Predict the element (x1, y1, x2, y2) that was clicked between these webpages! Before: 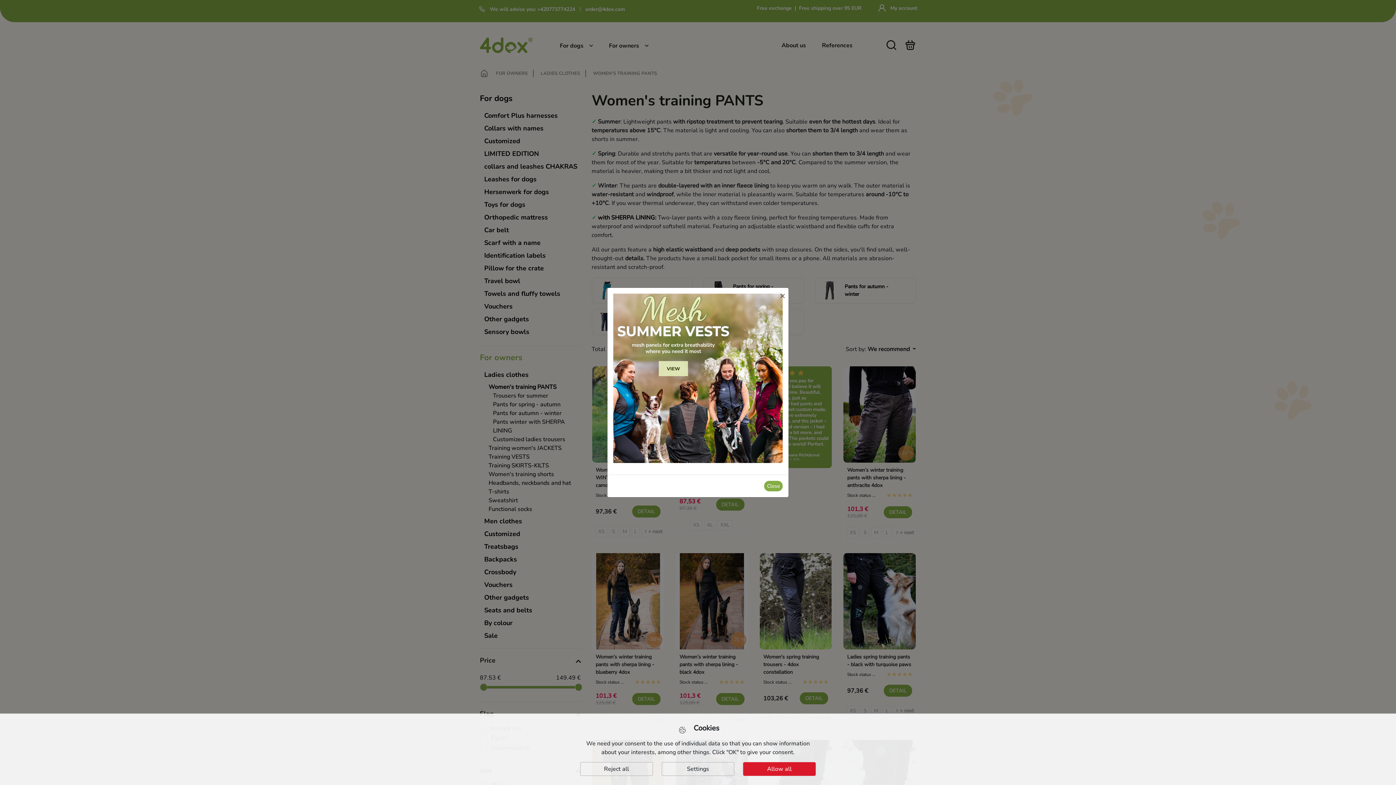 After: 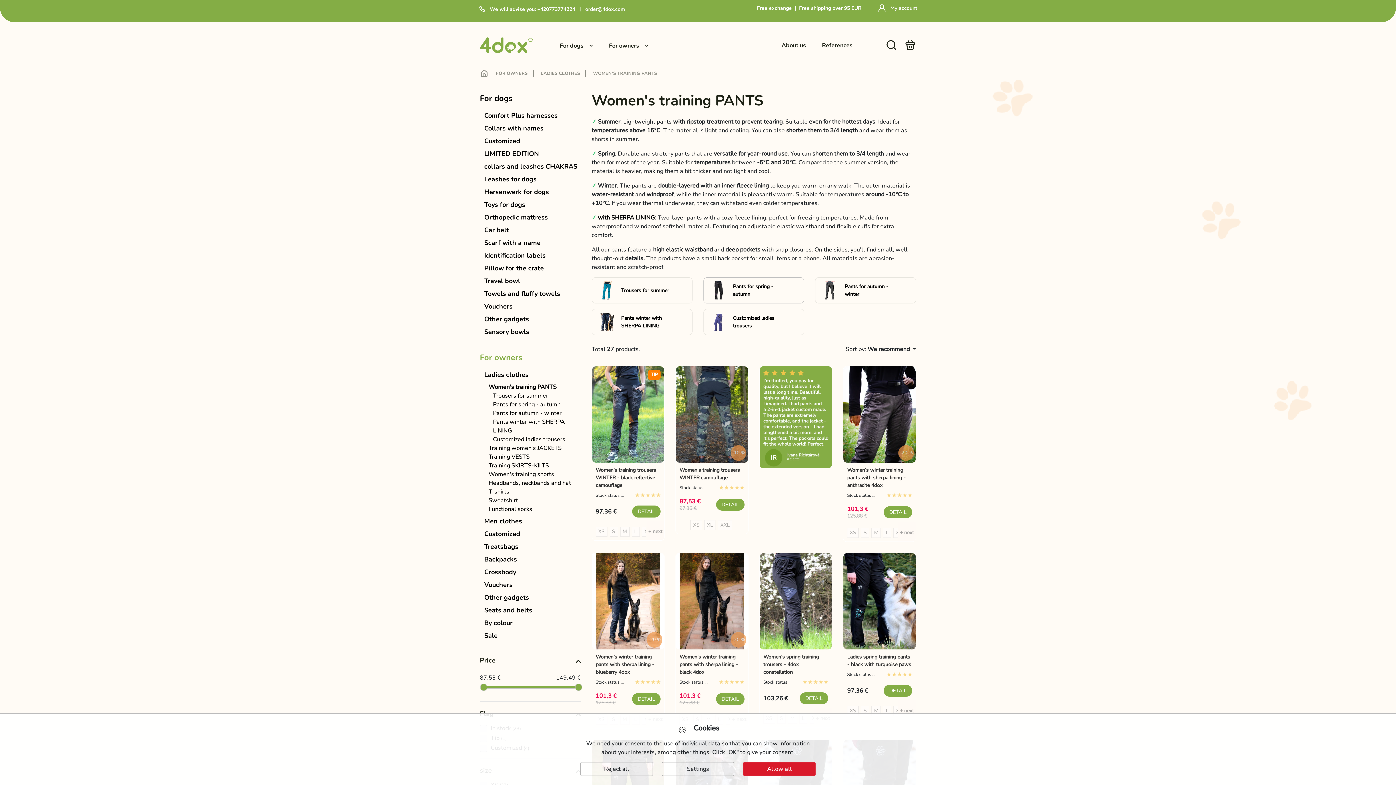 Action: bbox: (774, 285, 790, 306) label: Close